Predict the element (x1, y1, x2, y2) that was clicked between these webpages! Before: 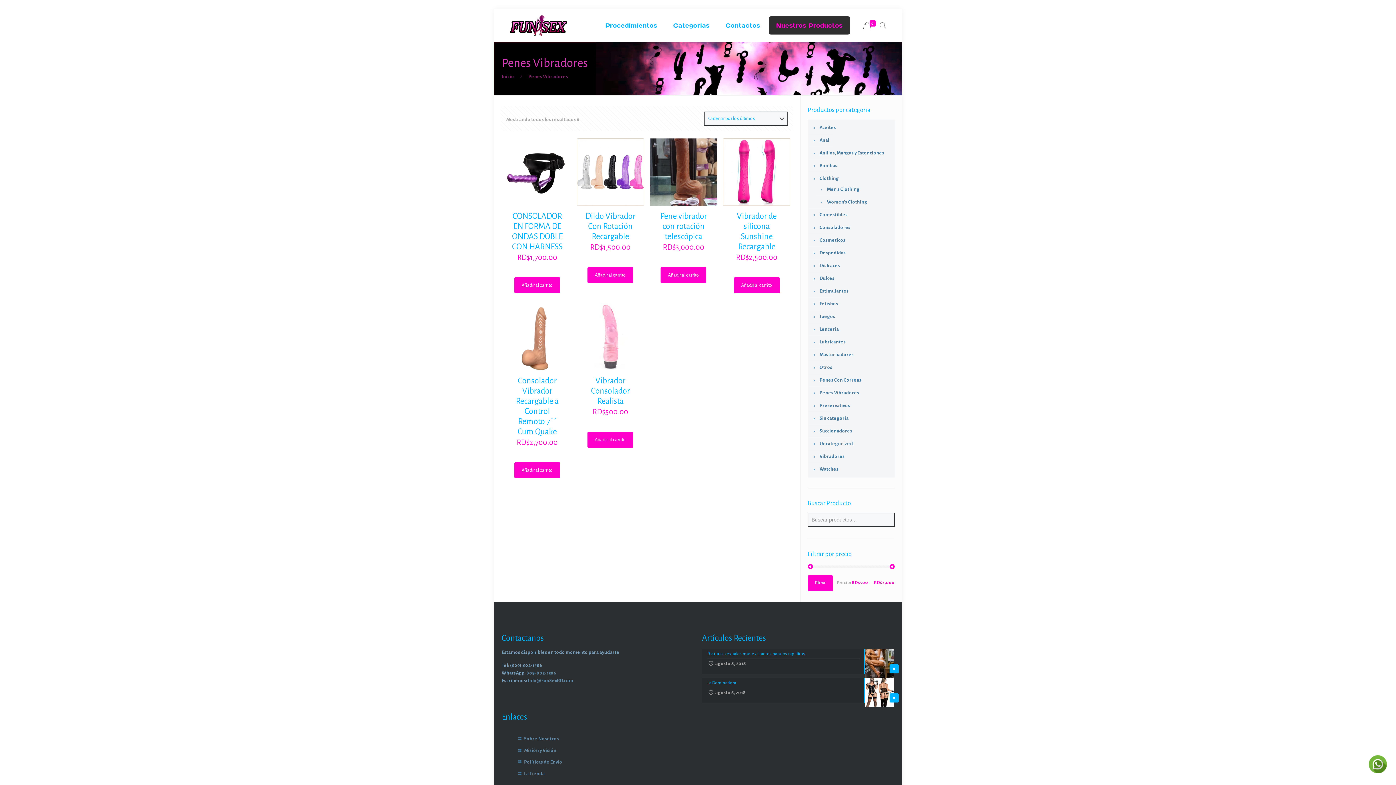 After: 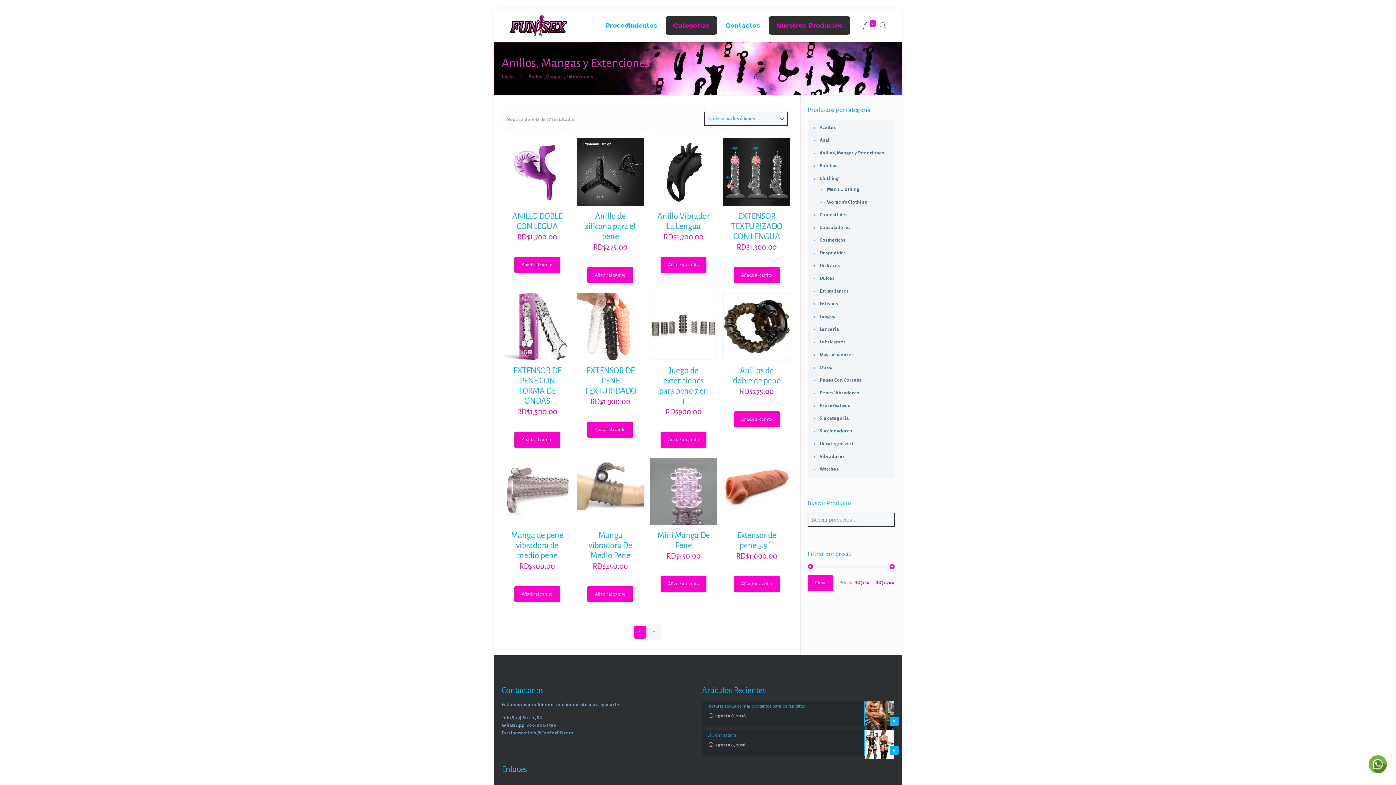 Action: label: Anillos, Mangas y Extenciones bbox: (818, 146, 891, 159)